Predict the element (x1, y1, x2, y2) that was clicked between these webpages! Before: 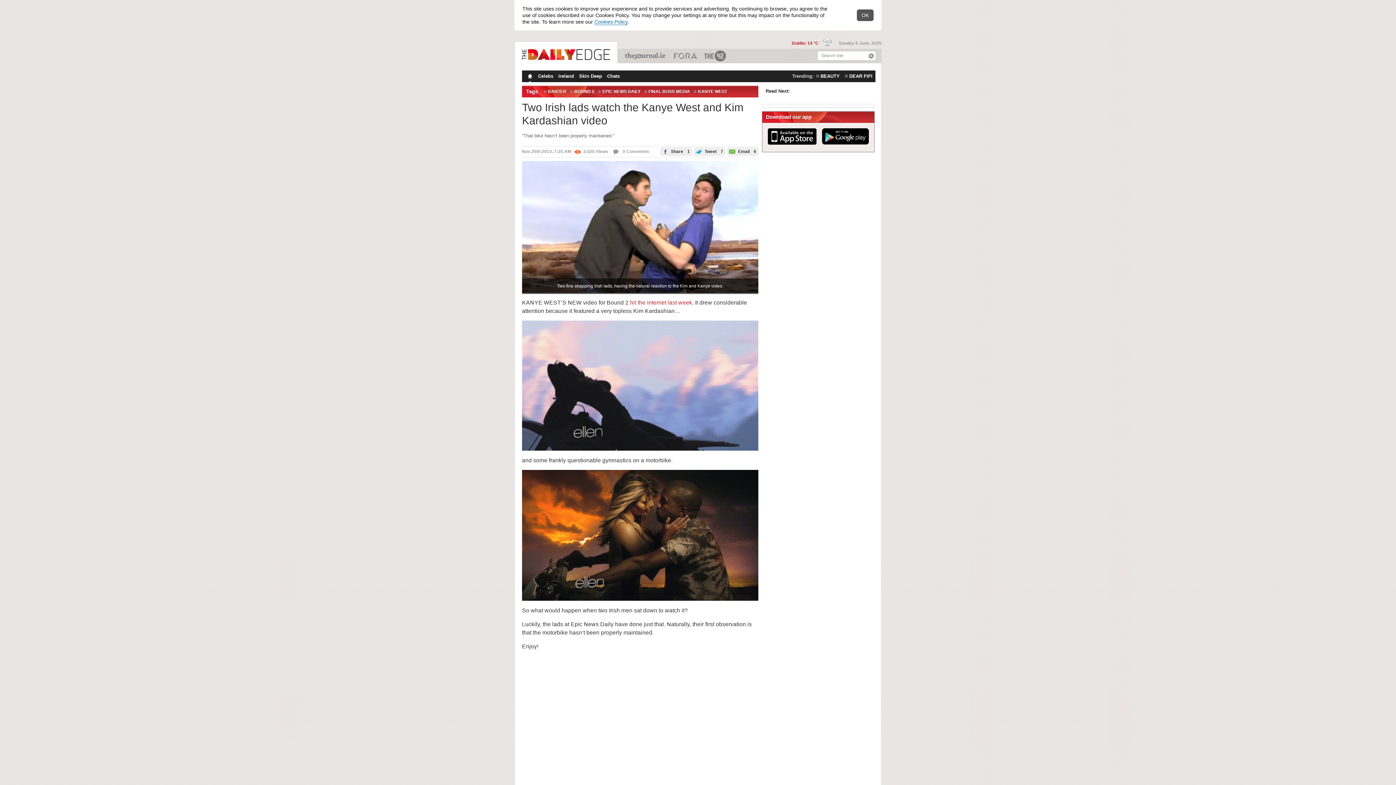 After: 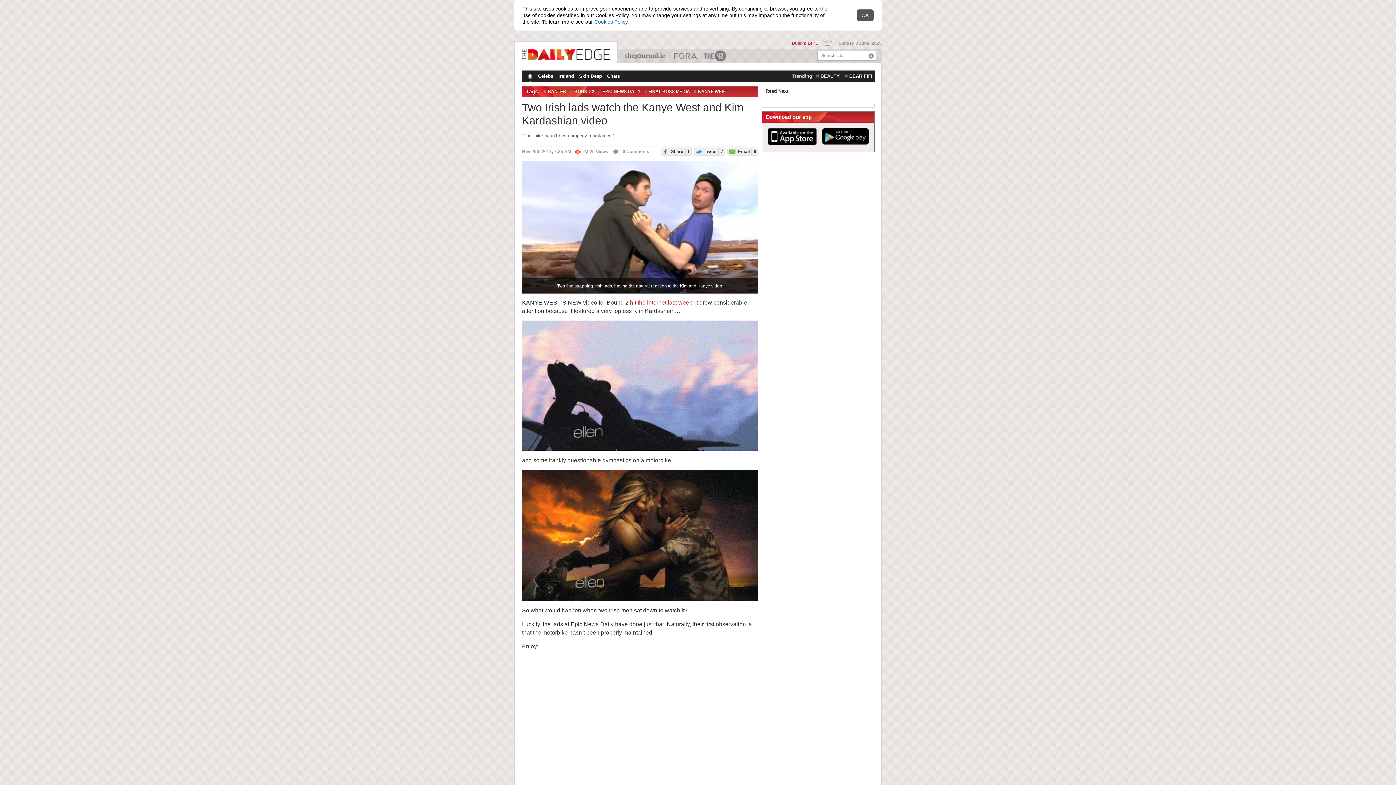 Action: label:  Email6 bbox: (727, 147, 758, 155)